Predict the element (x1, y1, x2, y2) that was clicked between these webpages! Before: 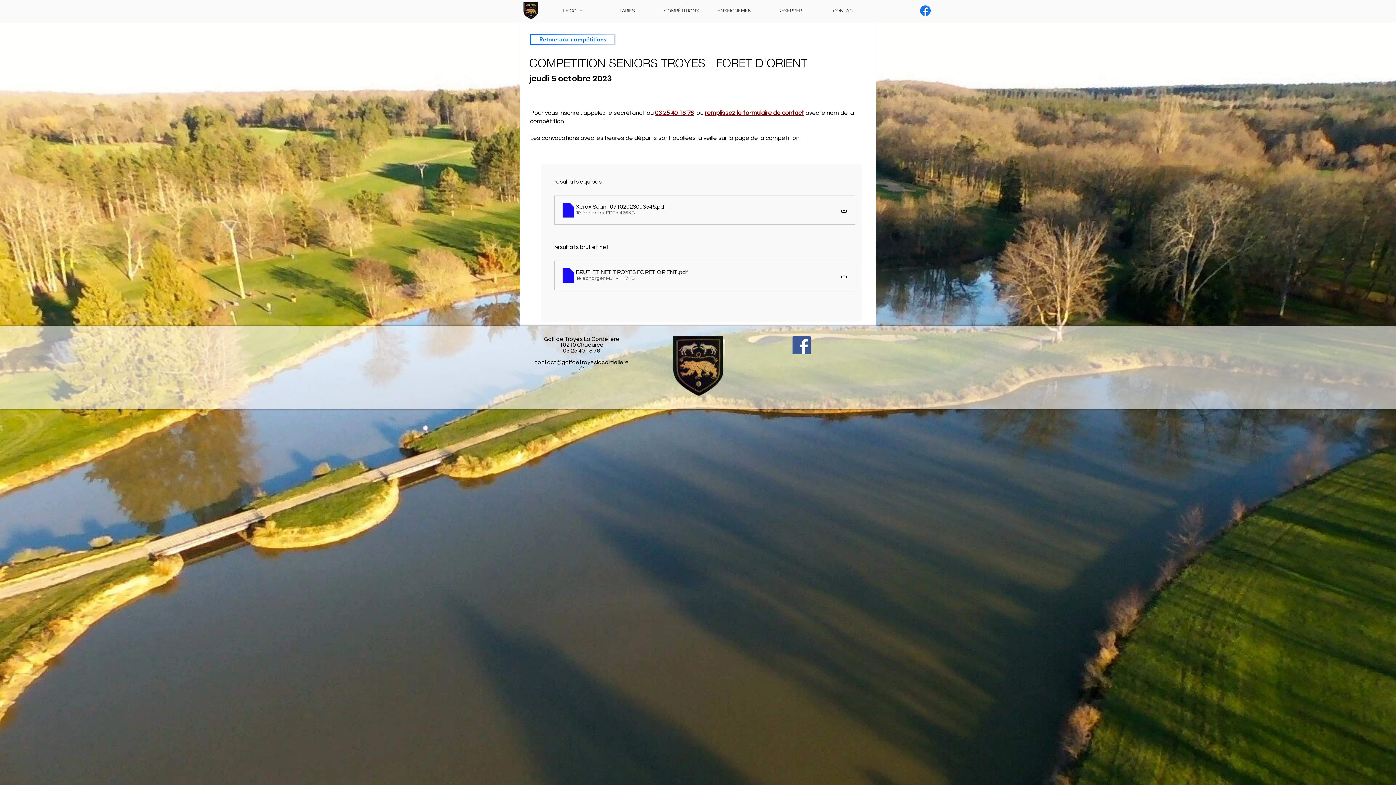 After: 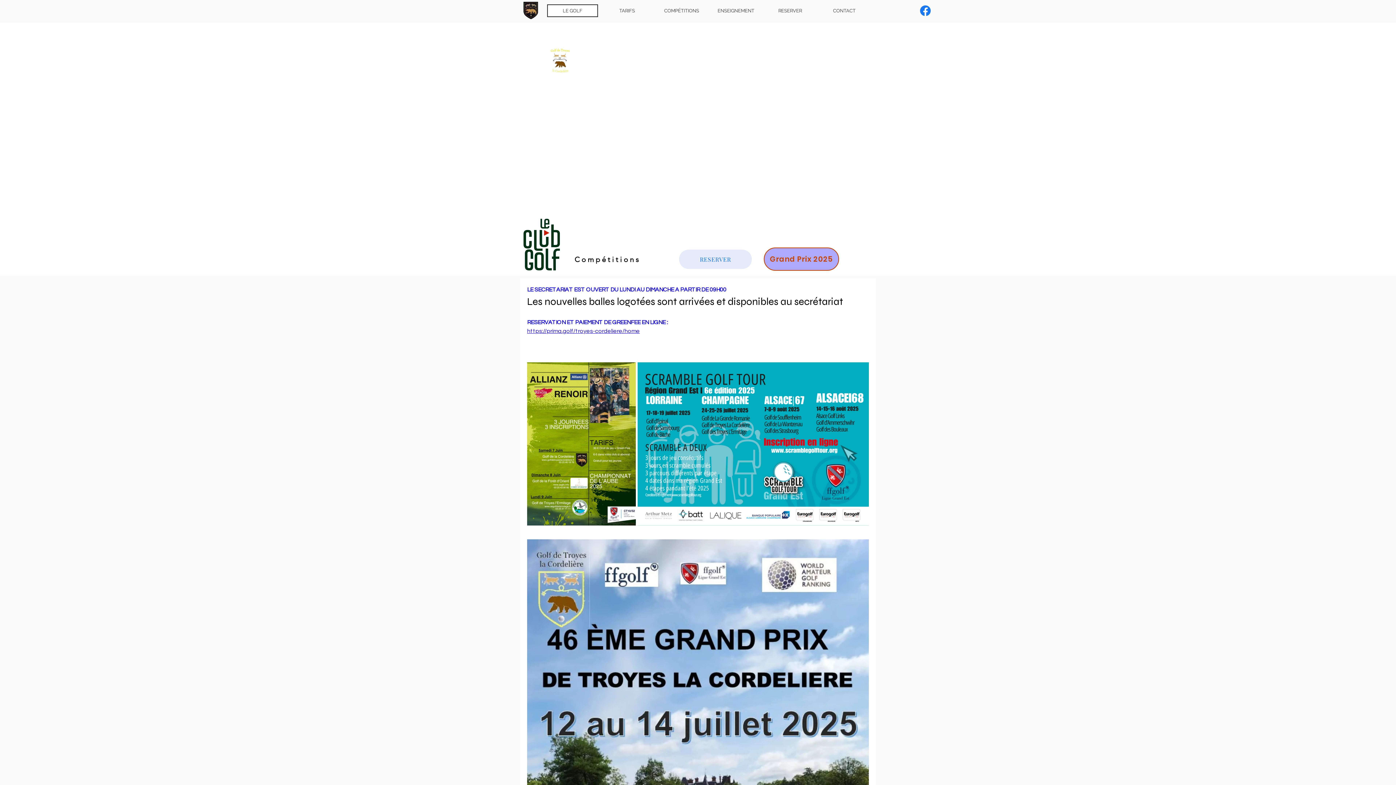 Action: label: LE GOLF bbox: (547, 4, 598, 17)